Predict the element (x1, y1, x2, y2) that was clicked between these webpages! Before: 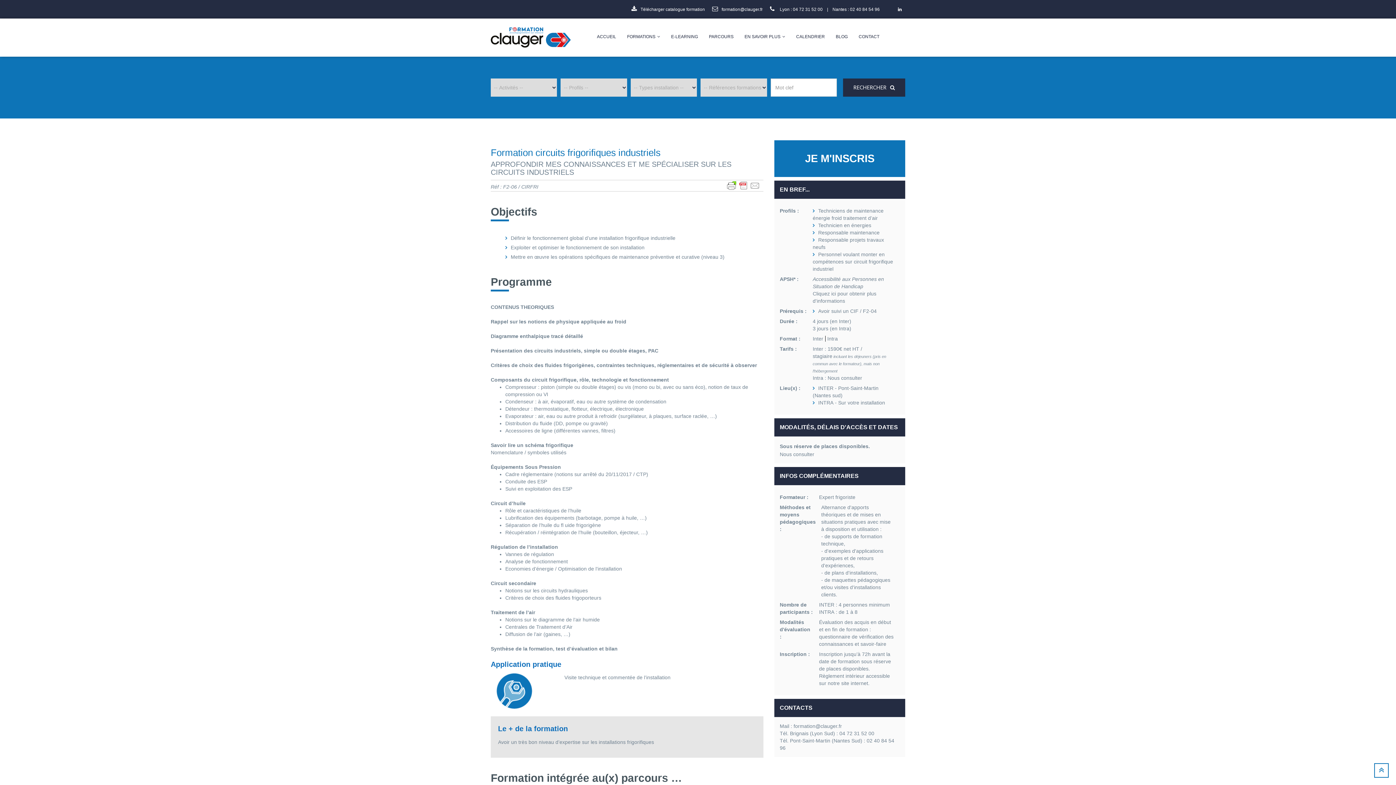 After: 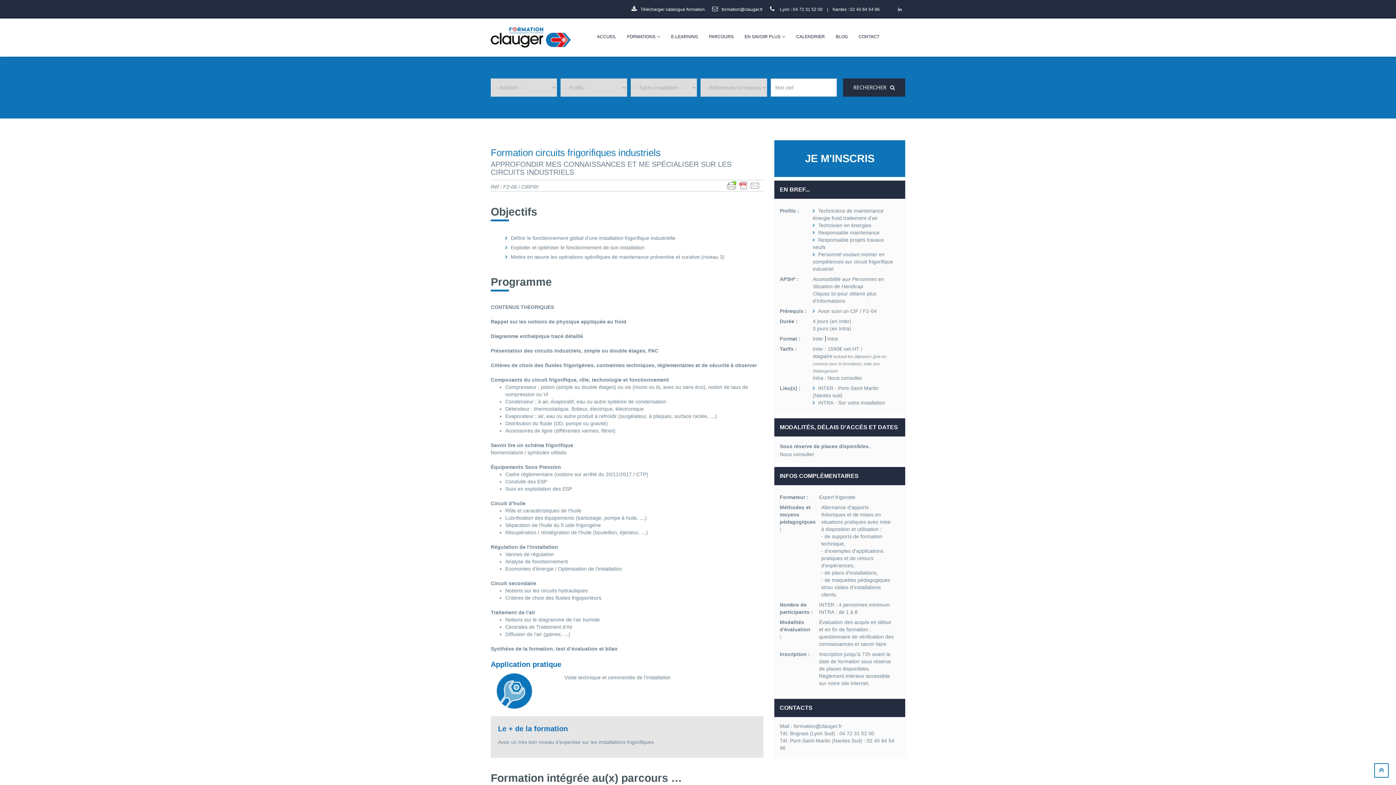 Action: bbox: (894, 4, 905, 14)